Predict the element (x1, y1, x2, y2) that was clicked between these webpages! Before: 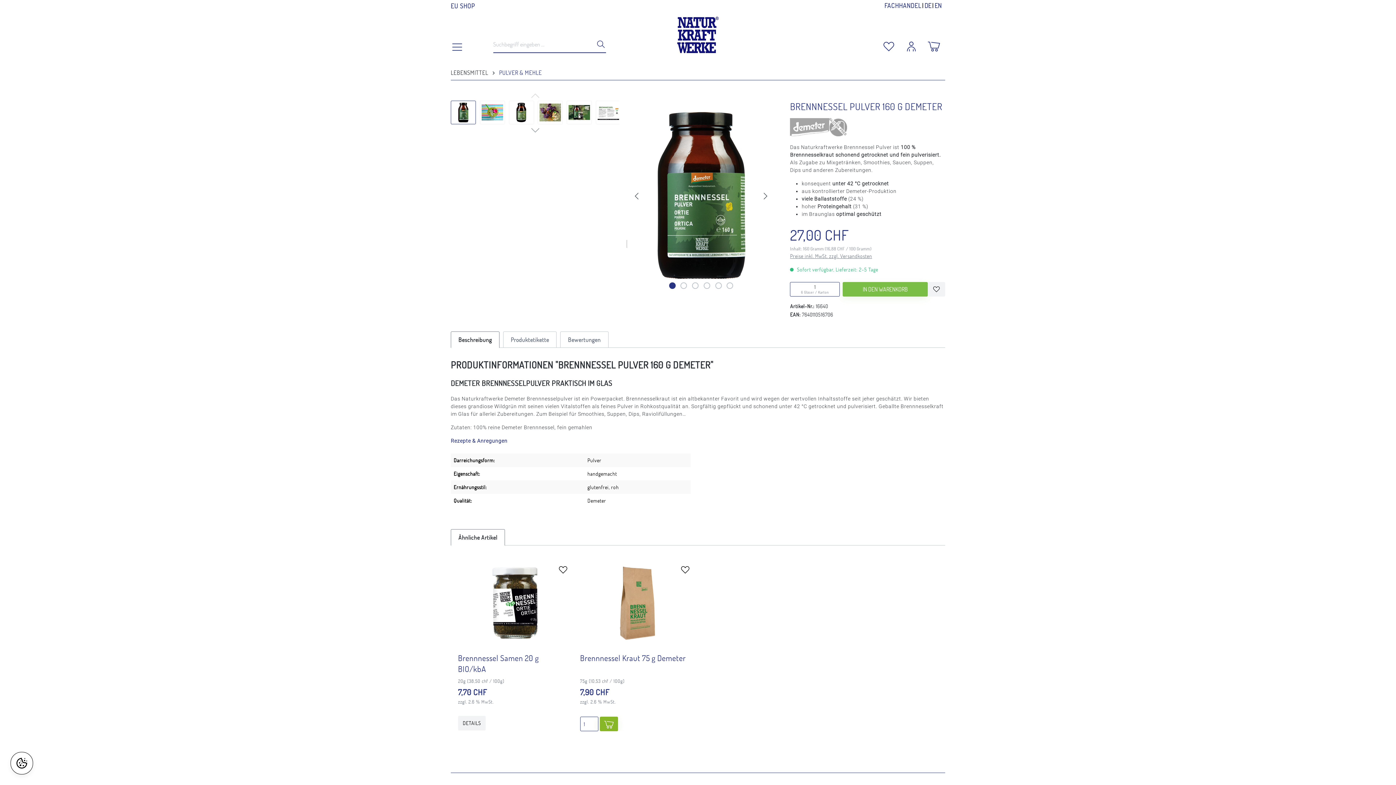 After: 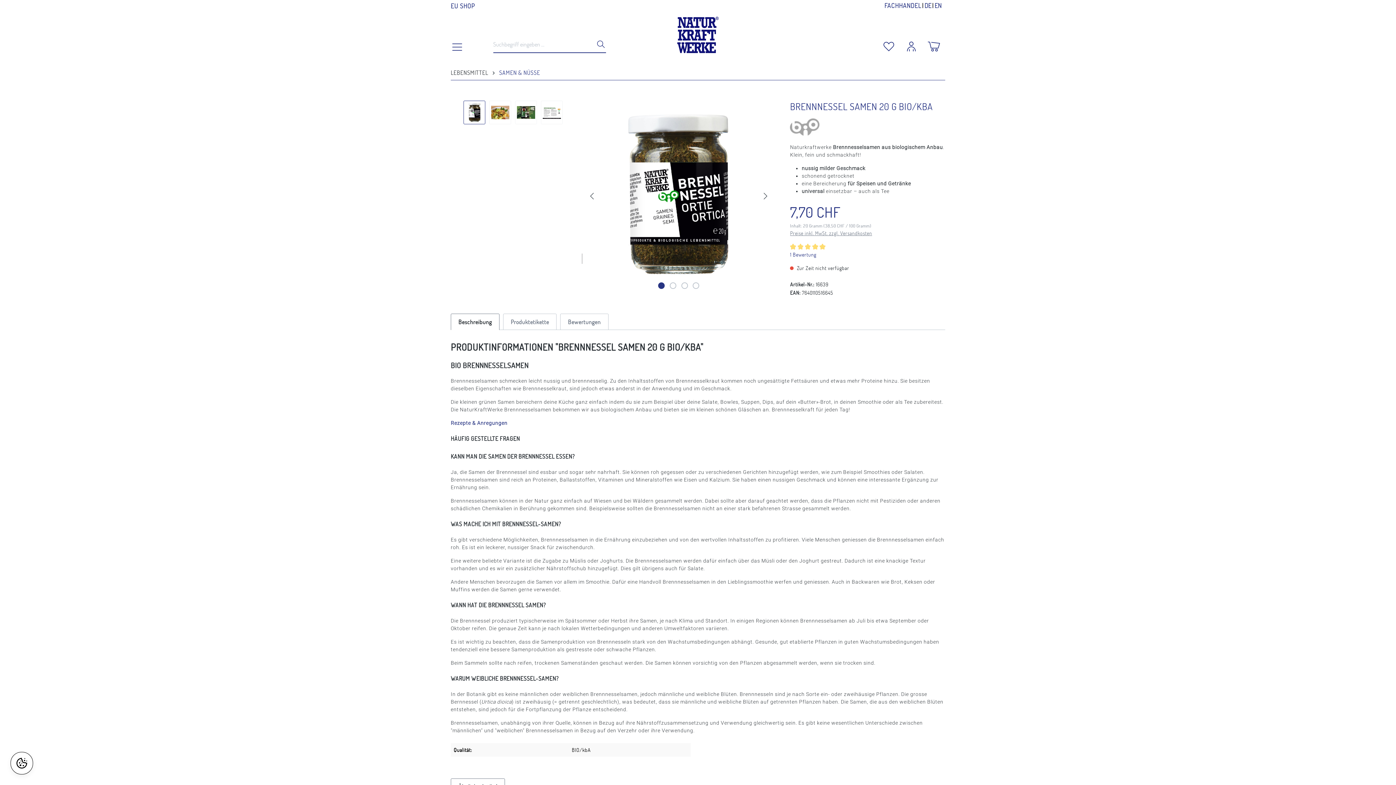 Action: bbox: (458, 652, 564, 675) label: Brennnessel Samen 20 g BIO/kbA